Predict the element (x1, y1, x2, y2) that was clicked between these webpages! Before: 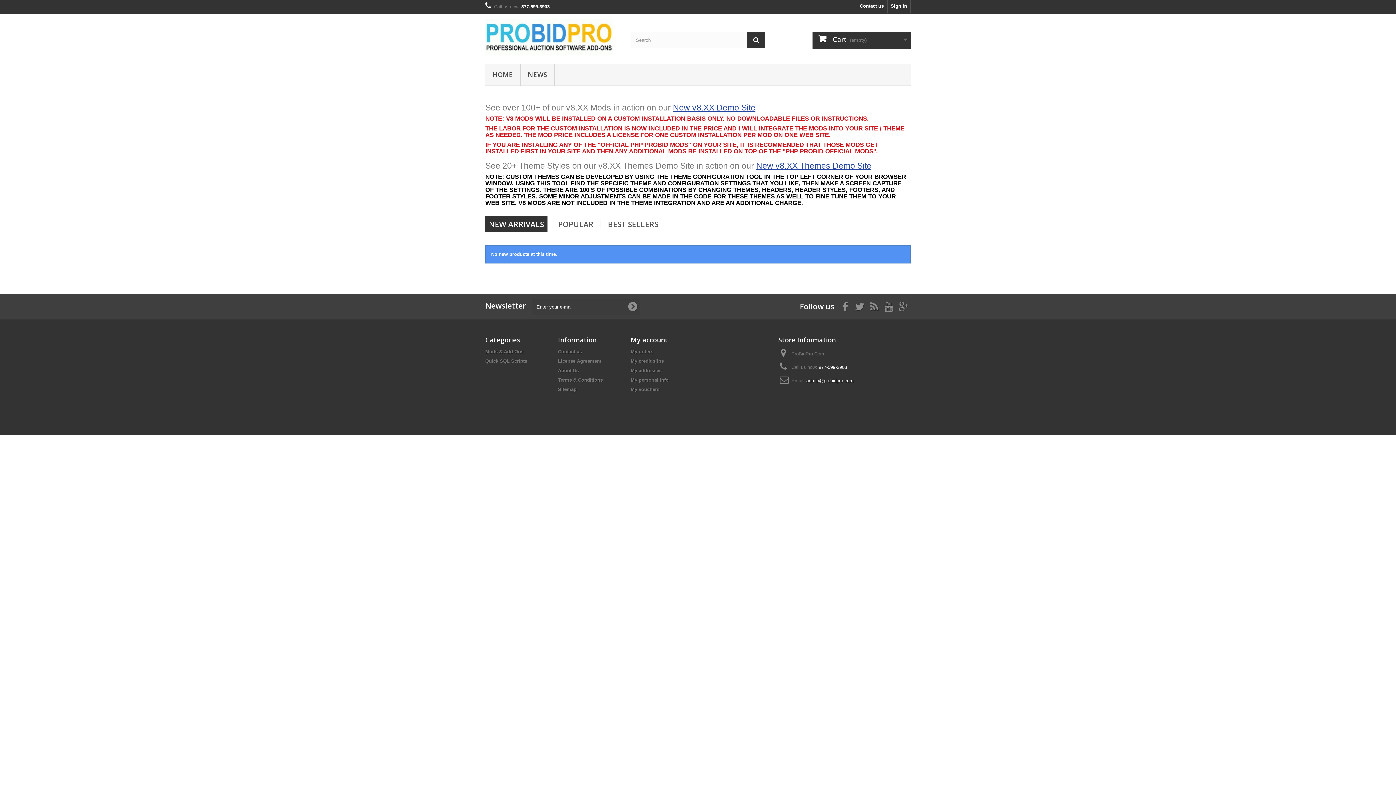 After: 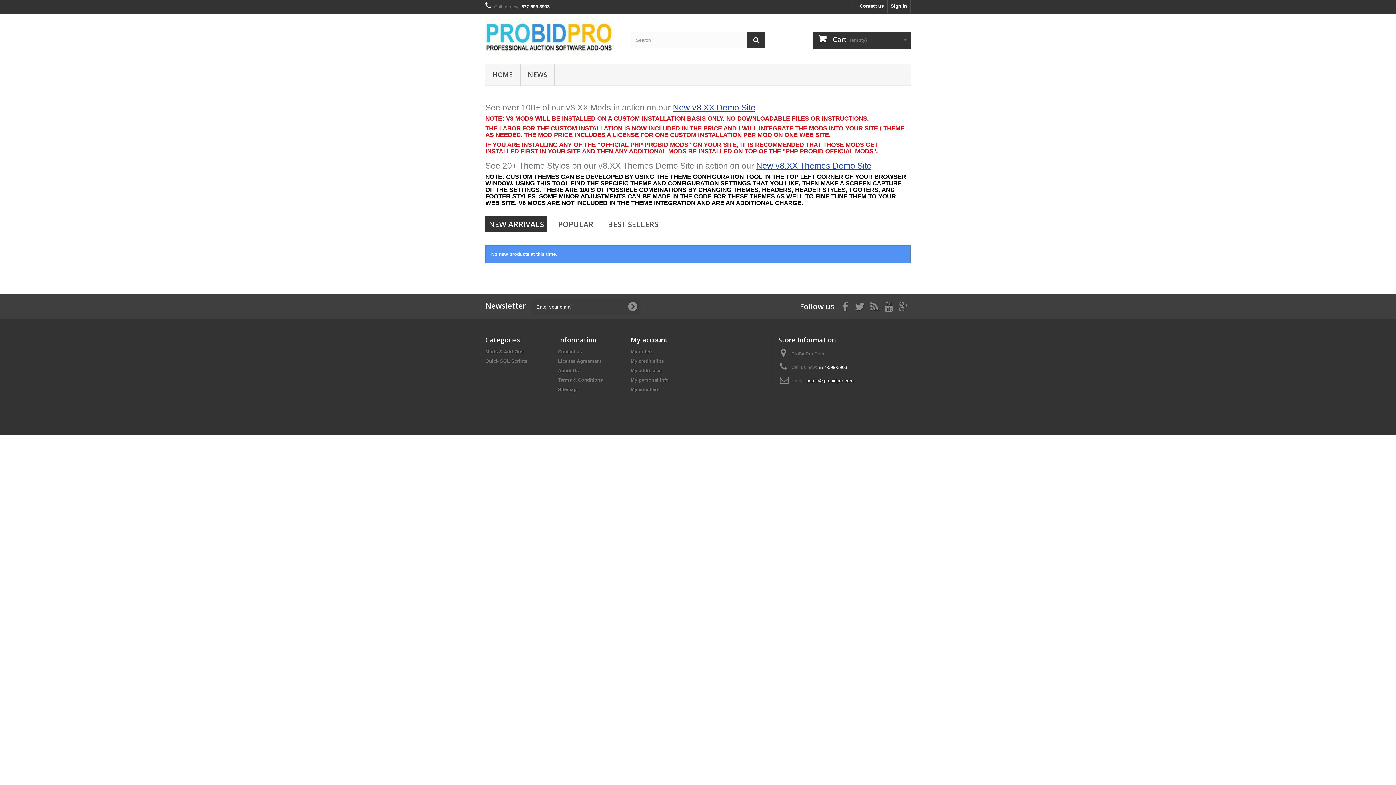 Action: label: New v8.XX Themes Demo Site bbox: (756, 161, 871, 170)